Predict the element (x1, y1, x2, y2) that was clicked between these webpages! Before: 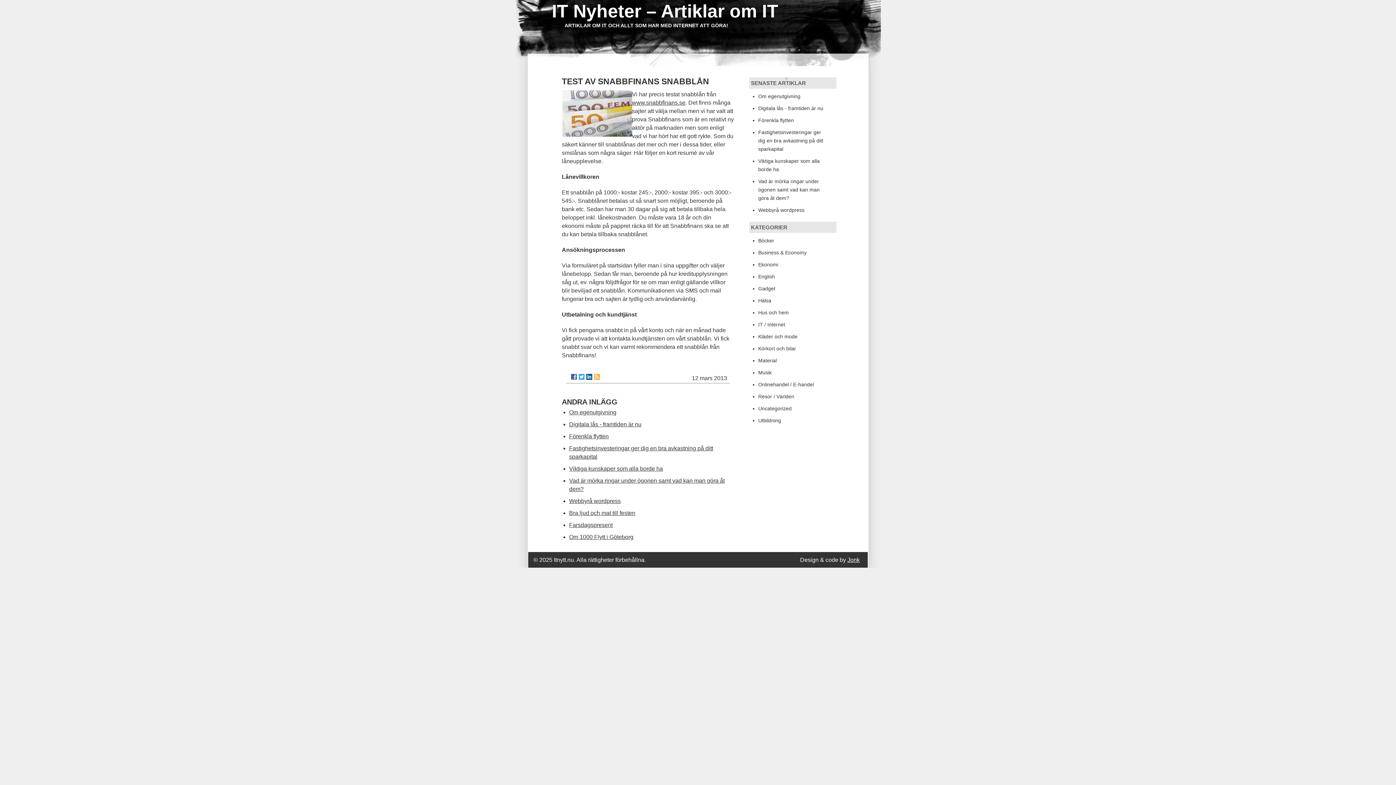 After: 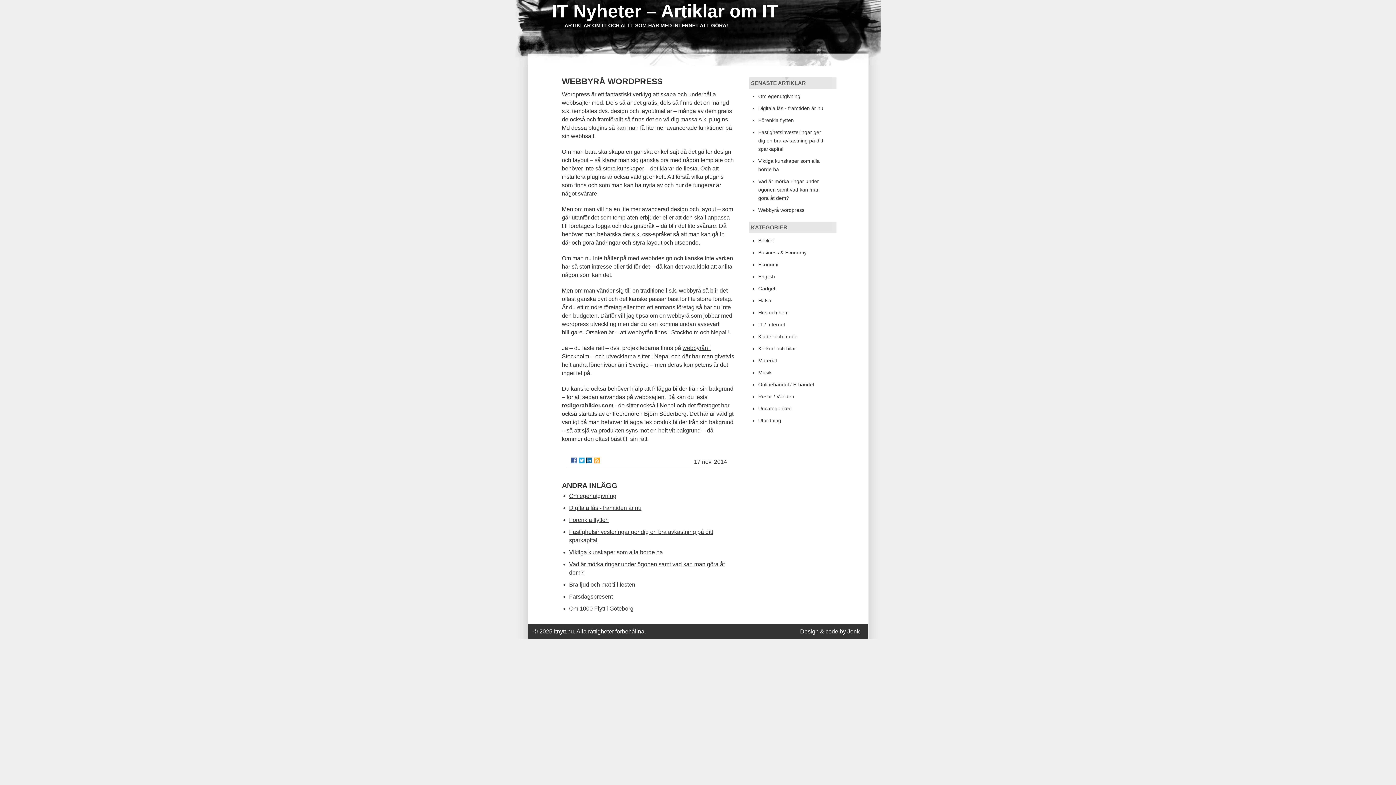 Action: label: Webbyrå wordpress bbox: (569, 498, 620, 504)